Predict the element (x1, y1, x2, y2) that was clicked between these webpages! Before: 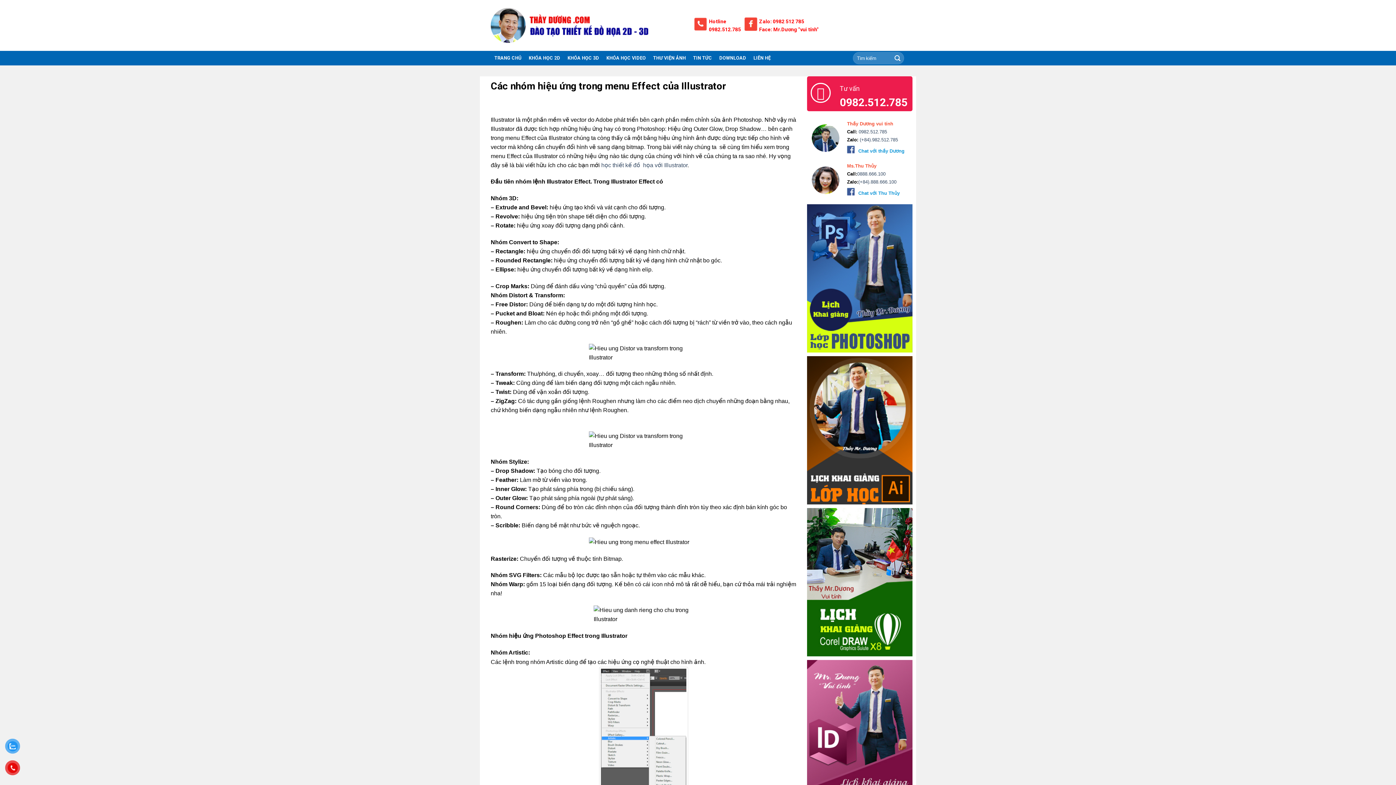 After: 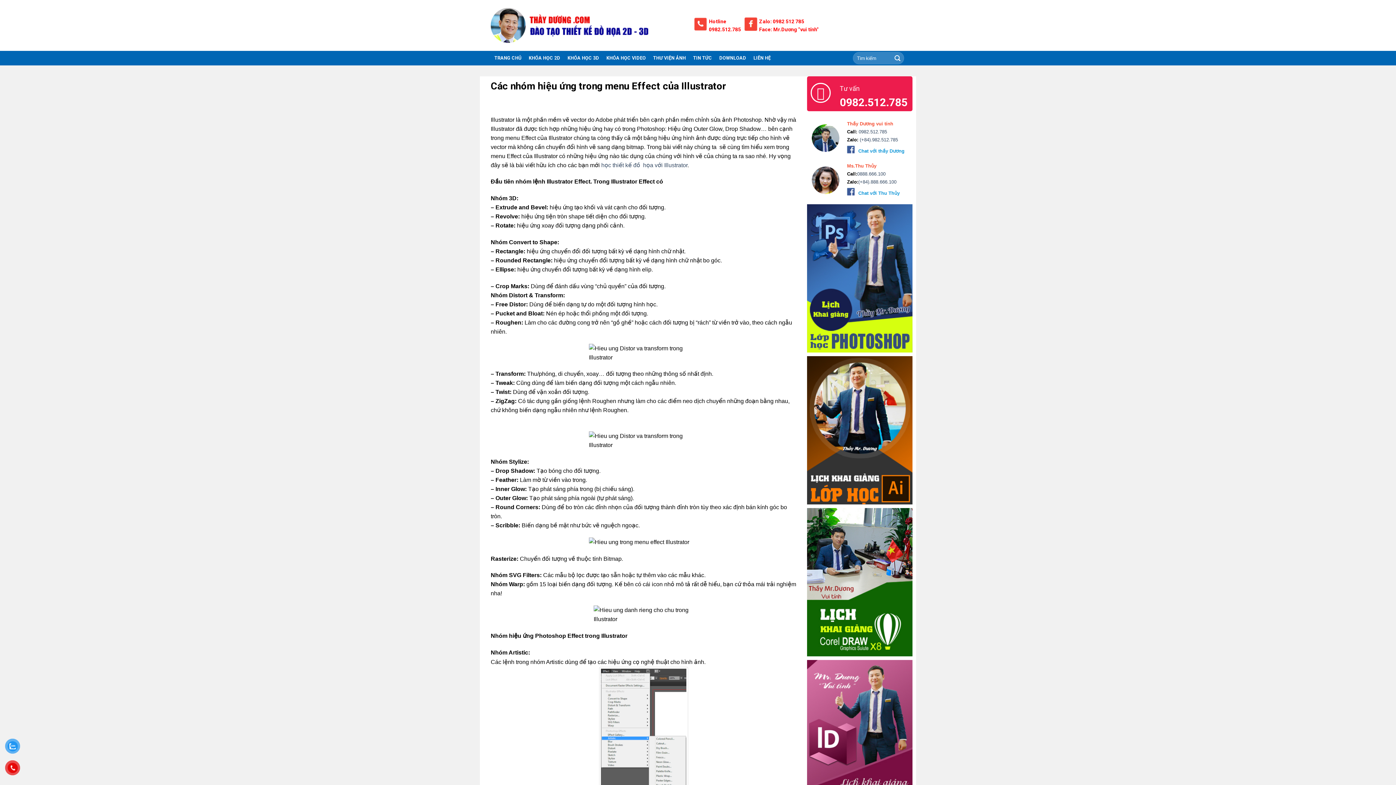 Action: label: Chat với thầy Dương bbox: (858, 148, 904, 153)